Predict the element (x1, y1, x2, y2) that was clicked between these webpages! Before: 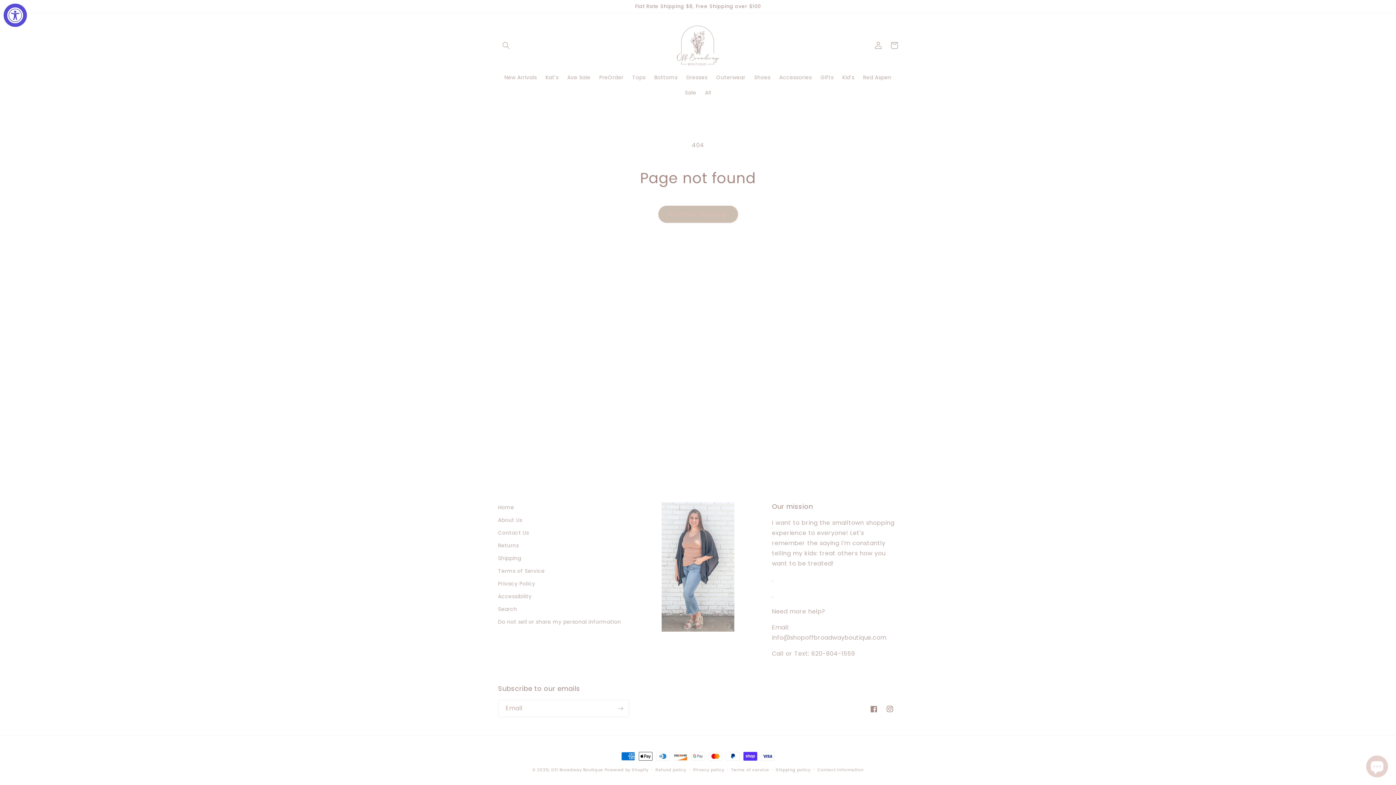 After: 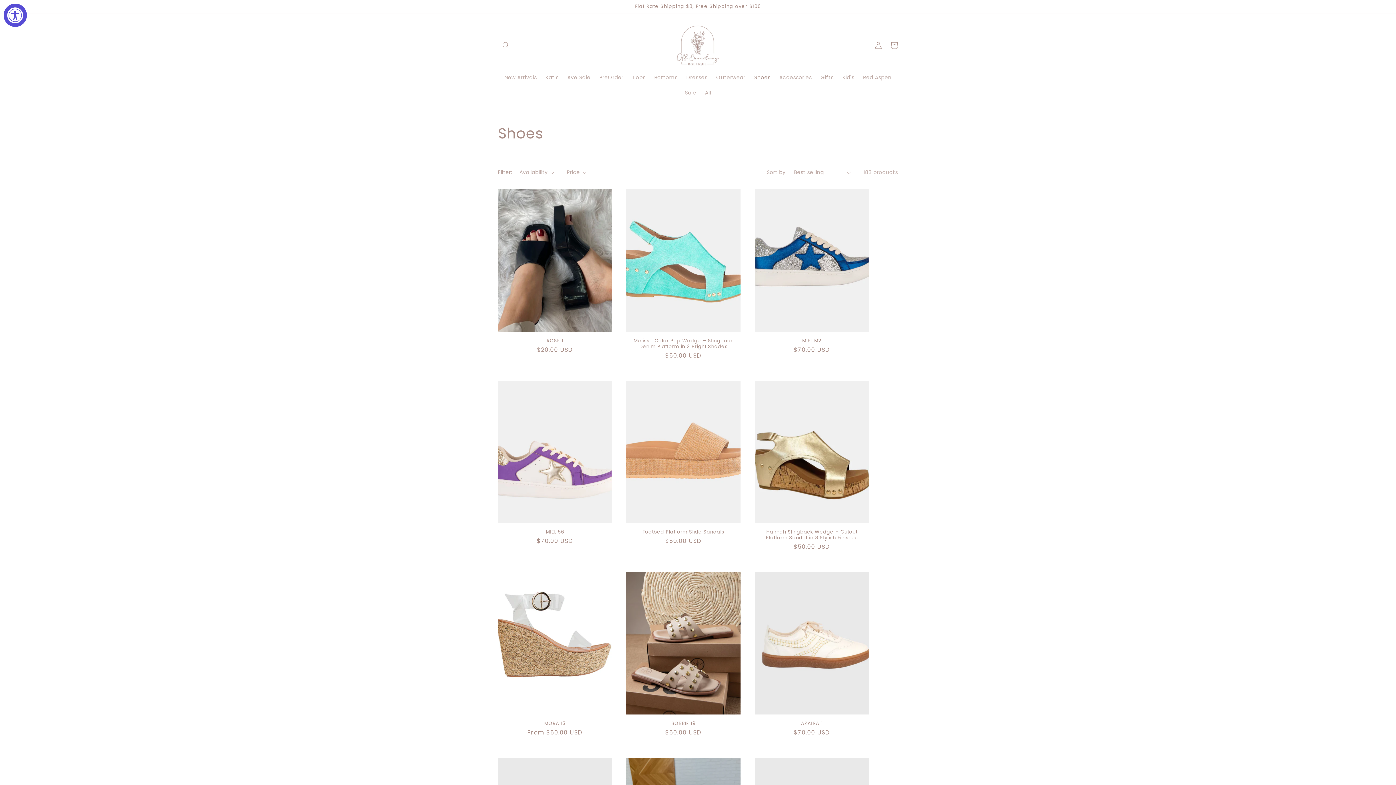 Action: bbox: (750, 69, 775, 85) label: Shoes